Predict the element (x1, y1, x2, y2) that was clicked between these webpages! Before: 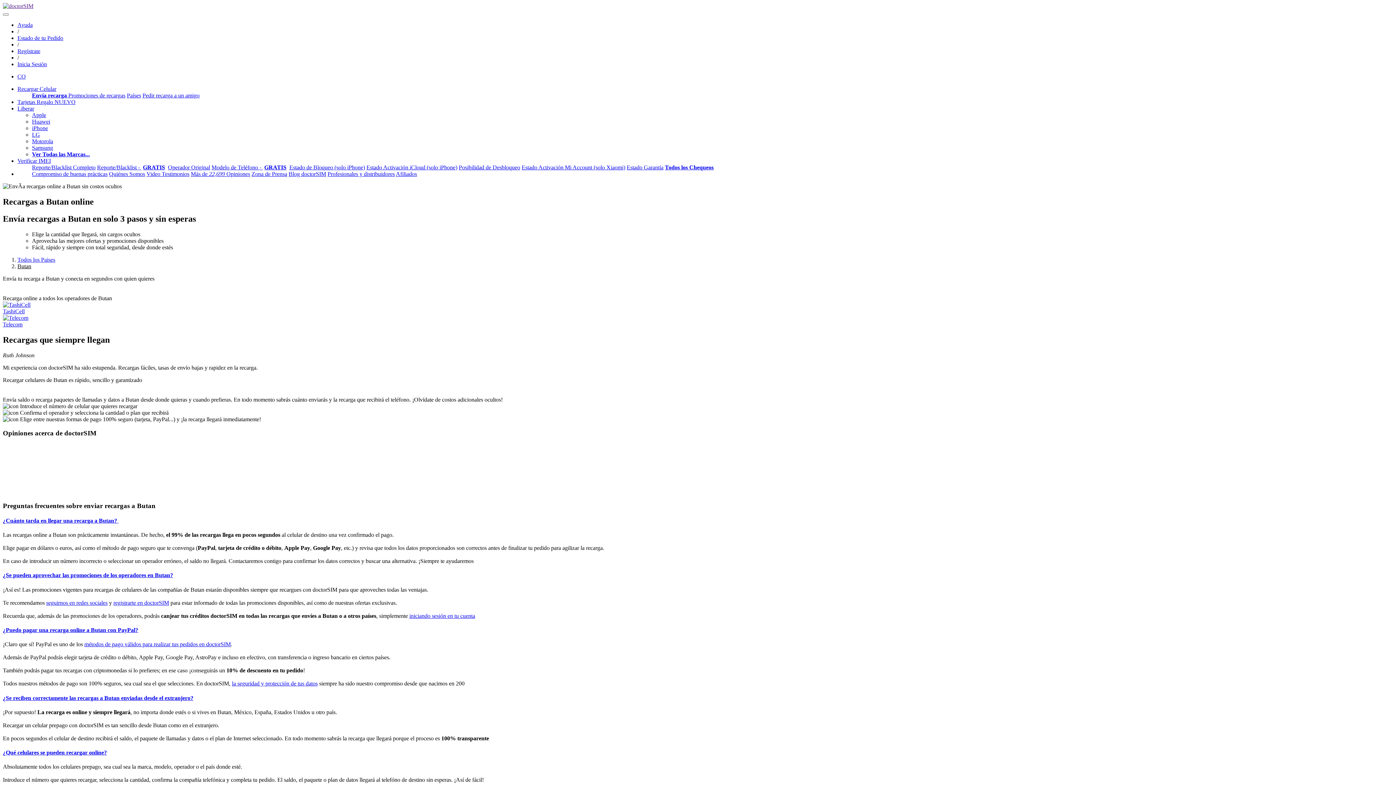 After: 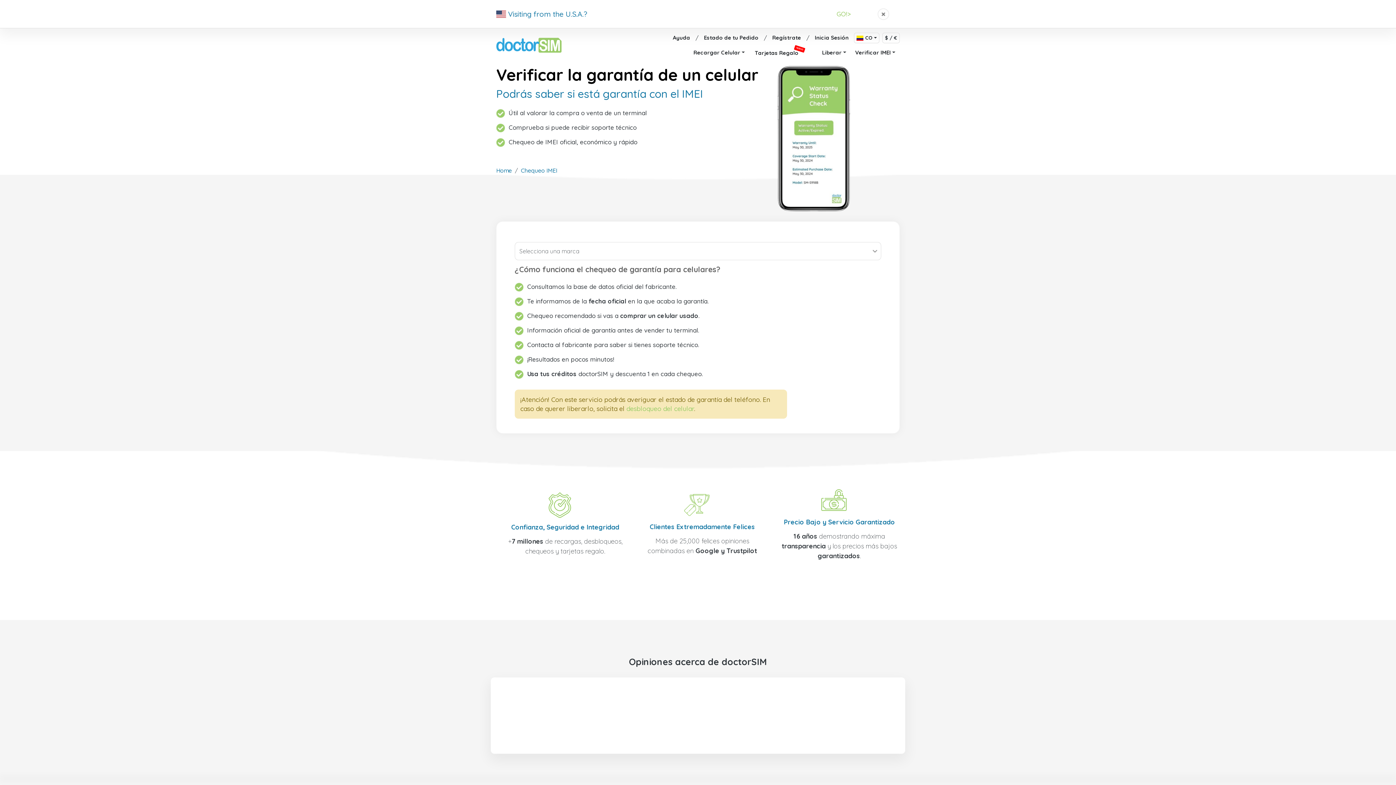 Action: label: Estado Garantía bbox: (626, 164, 663, 170)